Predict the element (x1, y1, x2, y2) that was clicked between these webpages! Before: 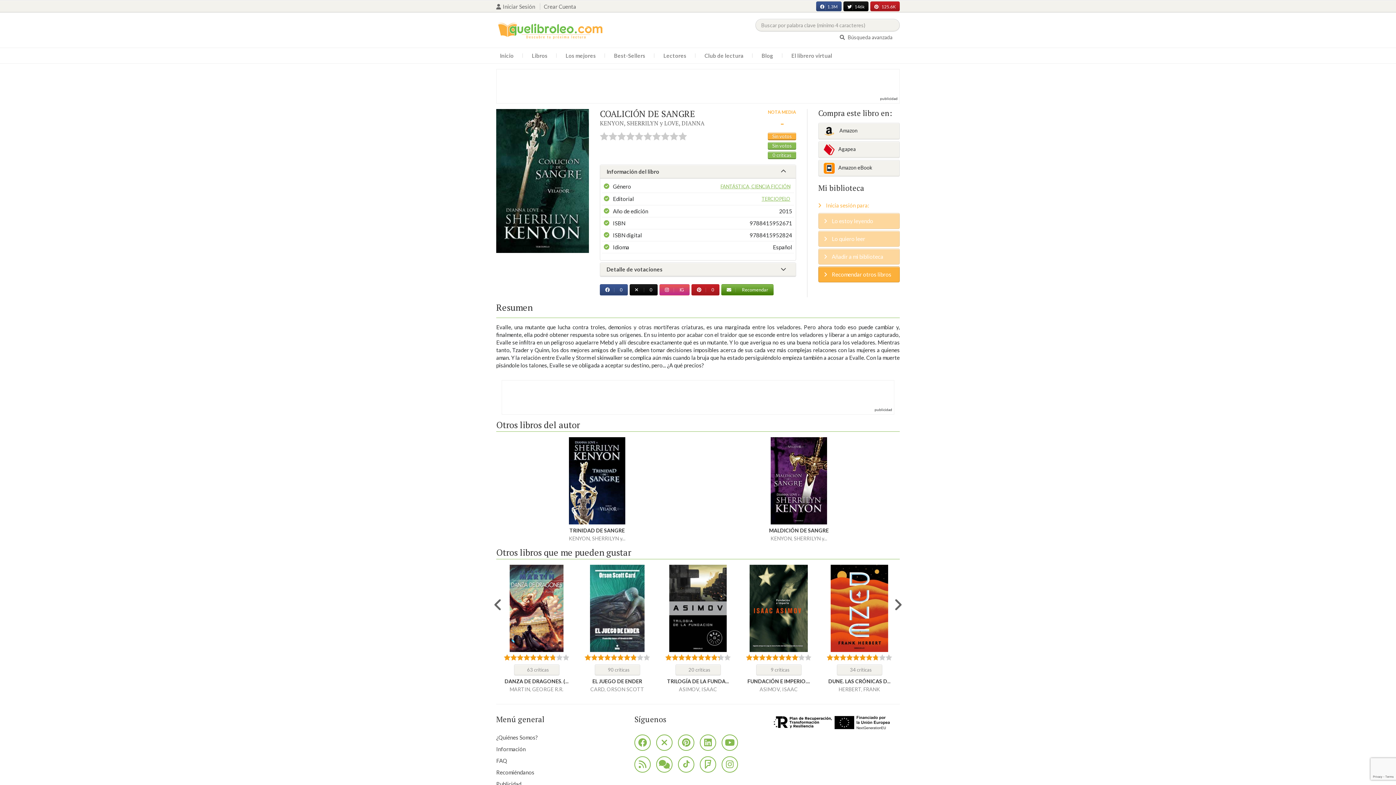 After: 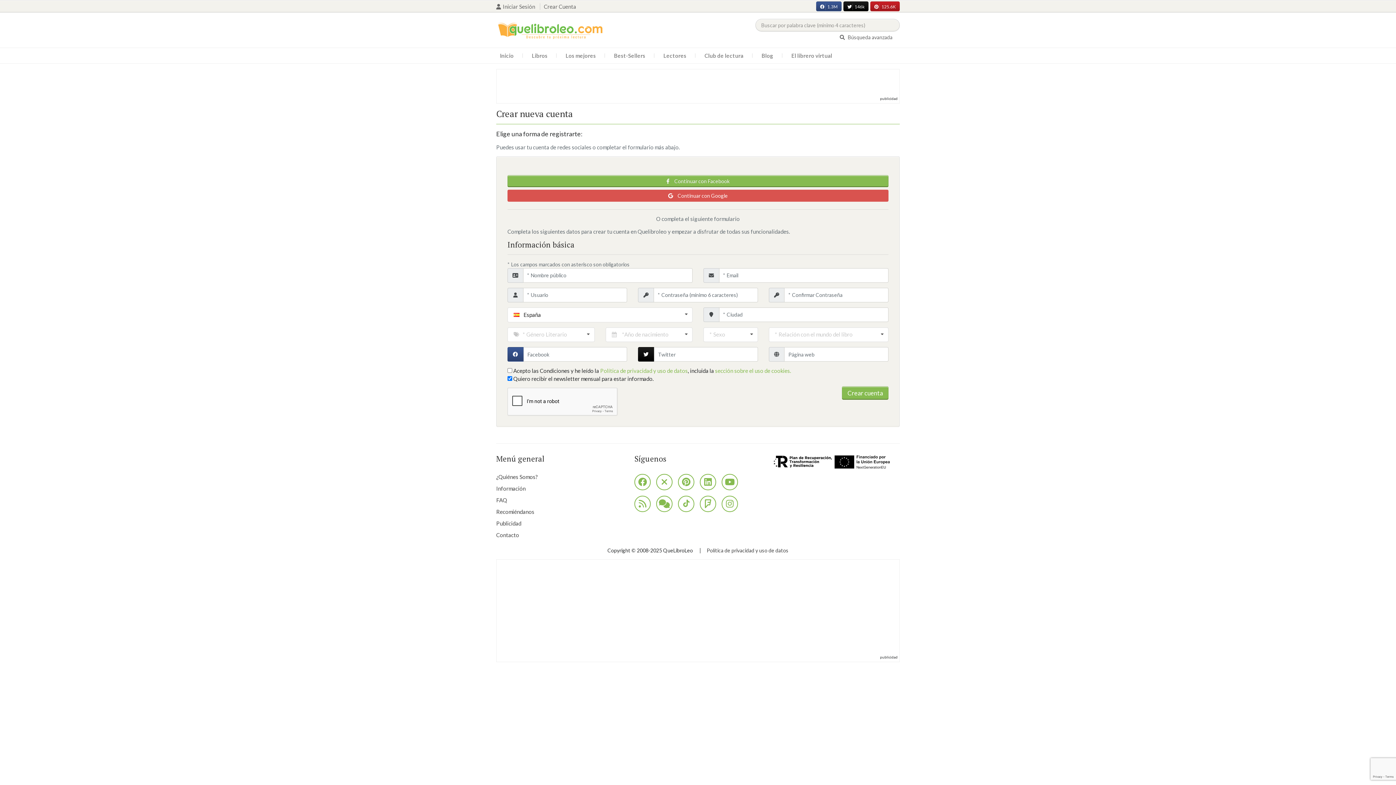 Action: bbox: (544, 3, 580, 9) label: Crear Cuenta